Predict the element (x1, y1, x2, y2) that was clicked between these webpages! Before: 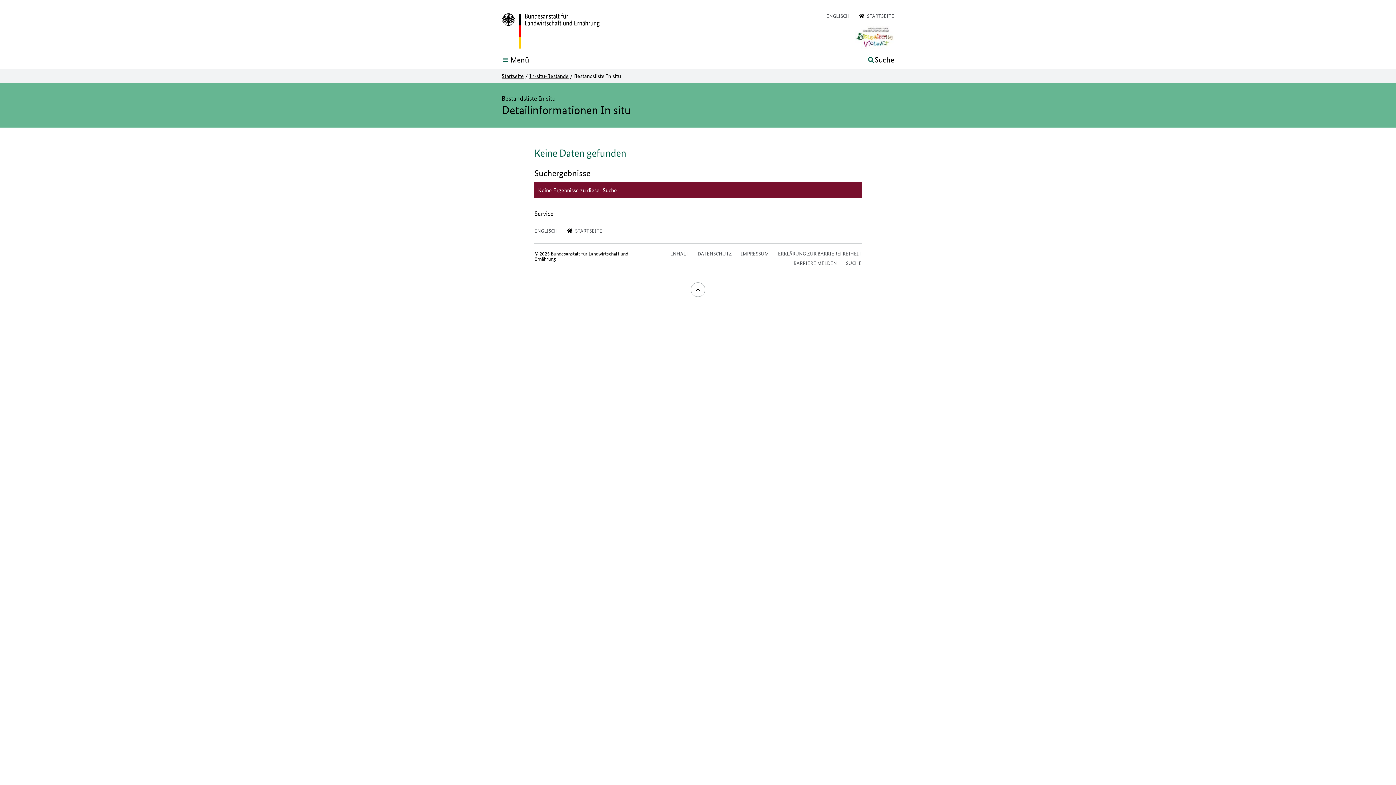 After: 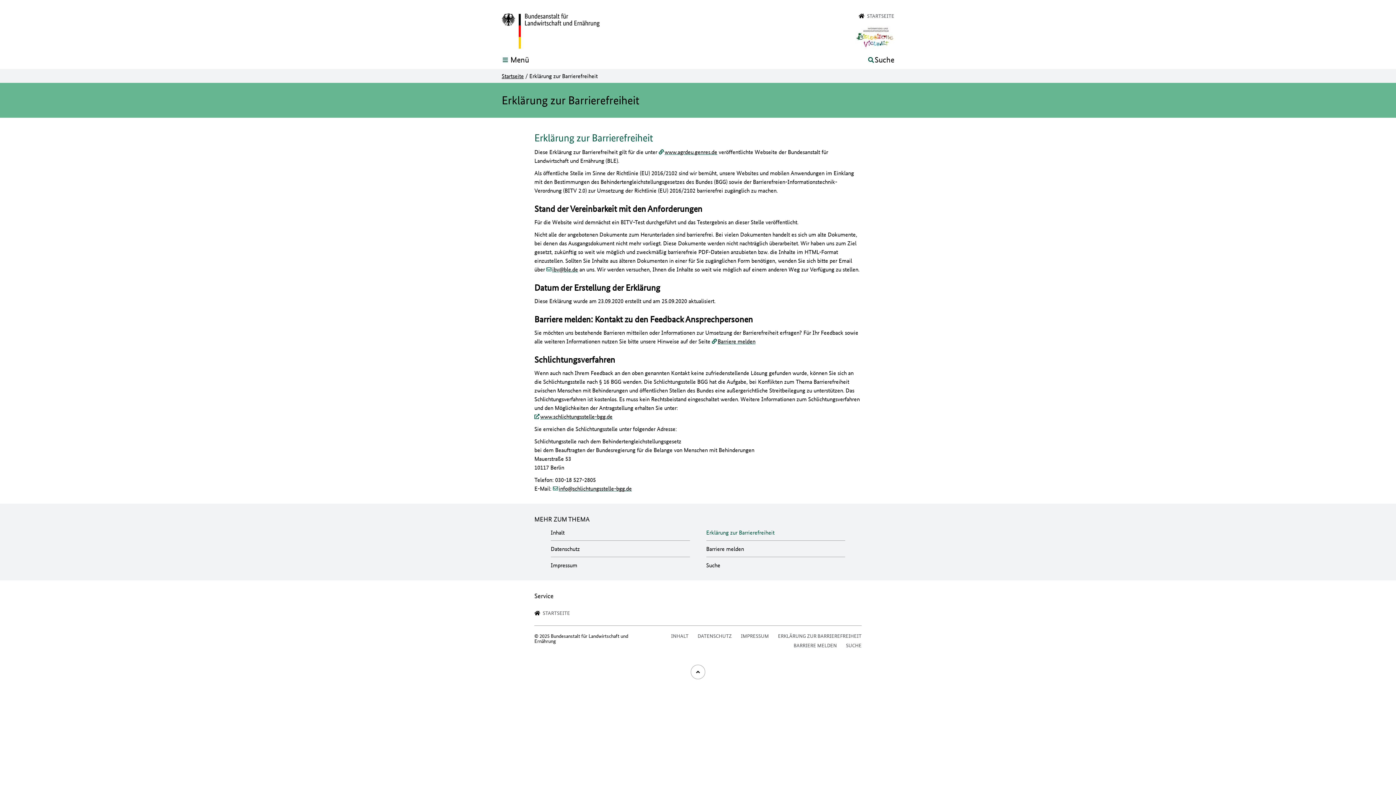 Action: label: ERKLÄRUNG ZUR BARRIEREFREIHEIT bbox: (778, 249, 861, 257)